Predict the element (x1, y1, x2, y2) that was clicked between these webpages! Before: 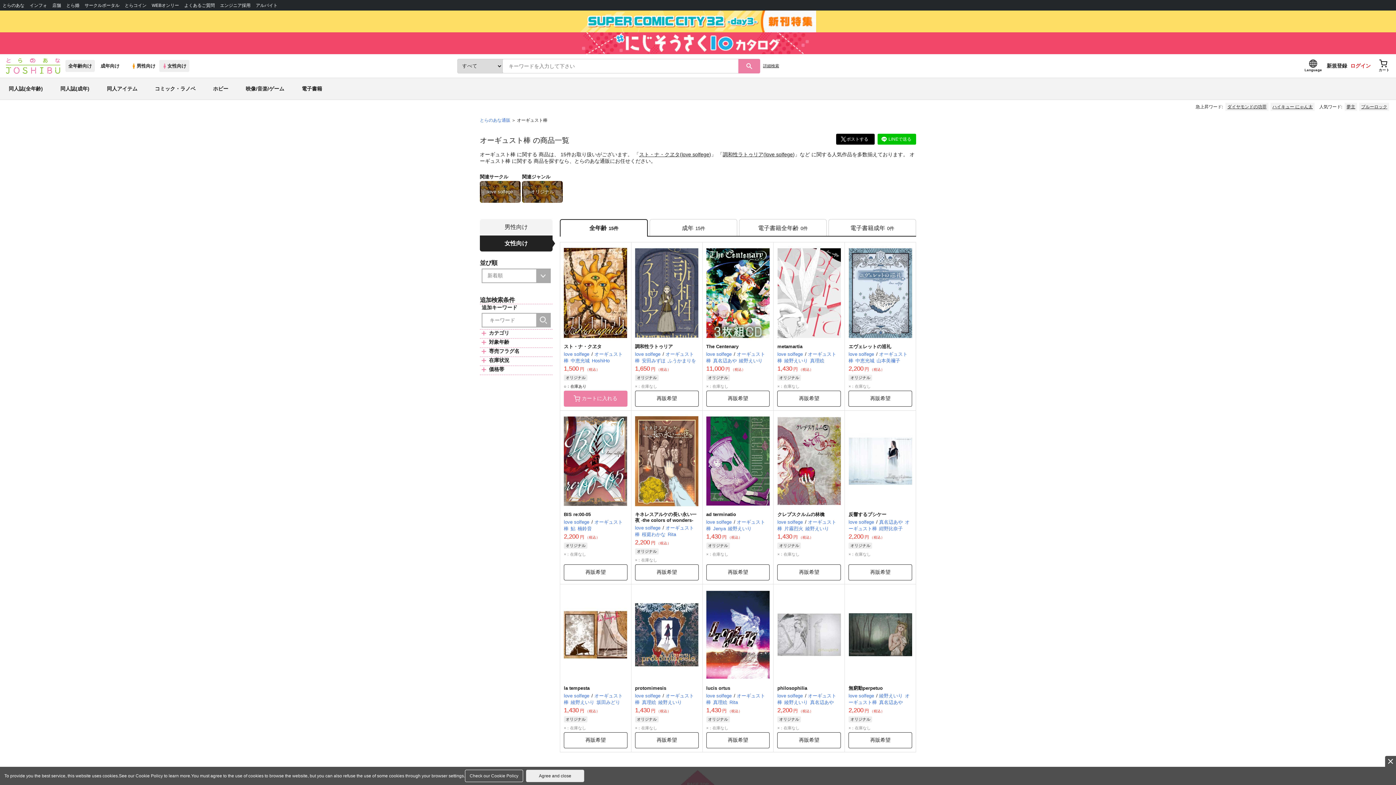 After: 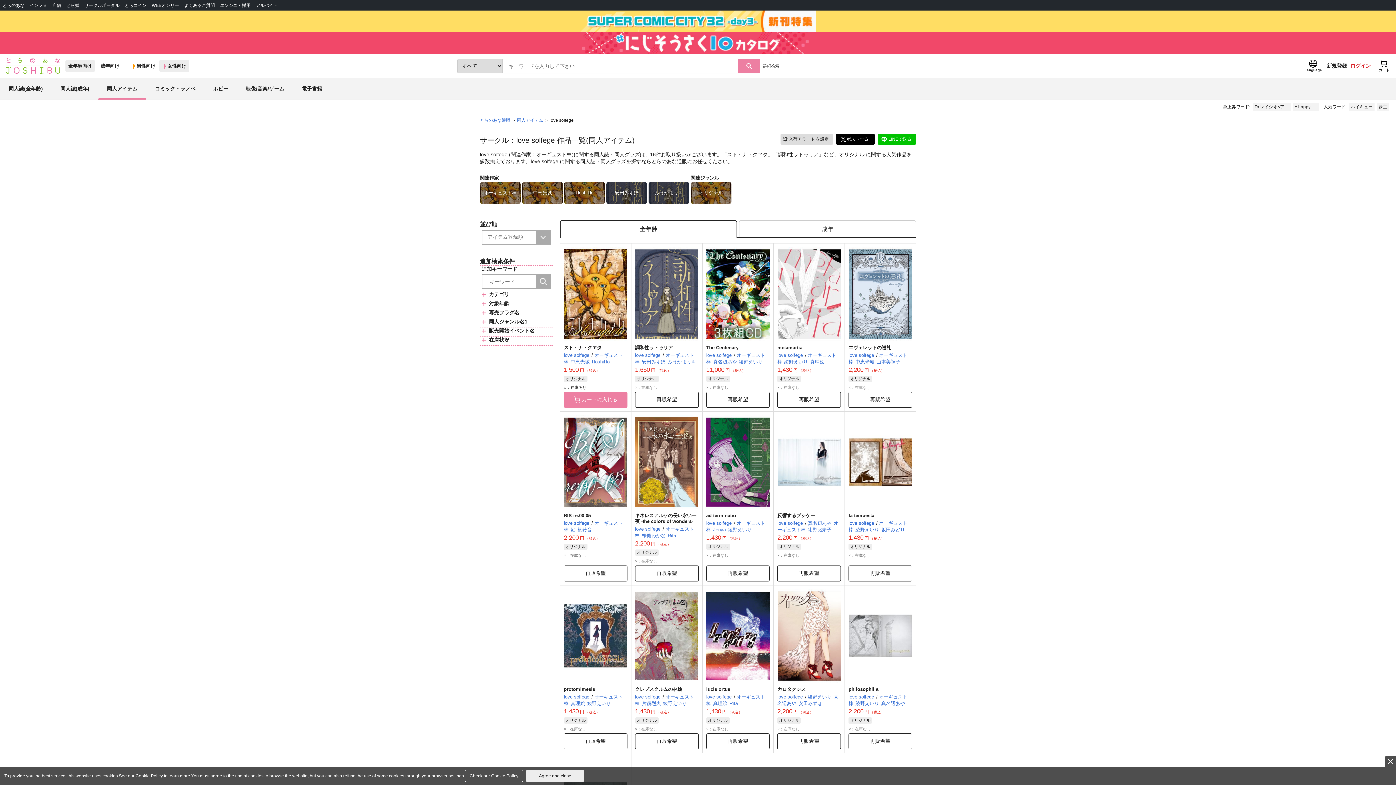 Action: label: love solfege  bbox: (564, 351, 590, 356)